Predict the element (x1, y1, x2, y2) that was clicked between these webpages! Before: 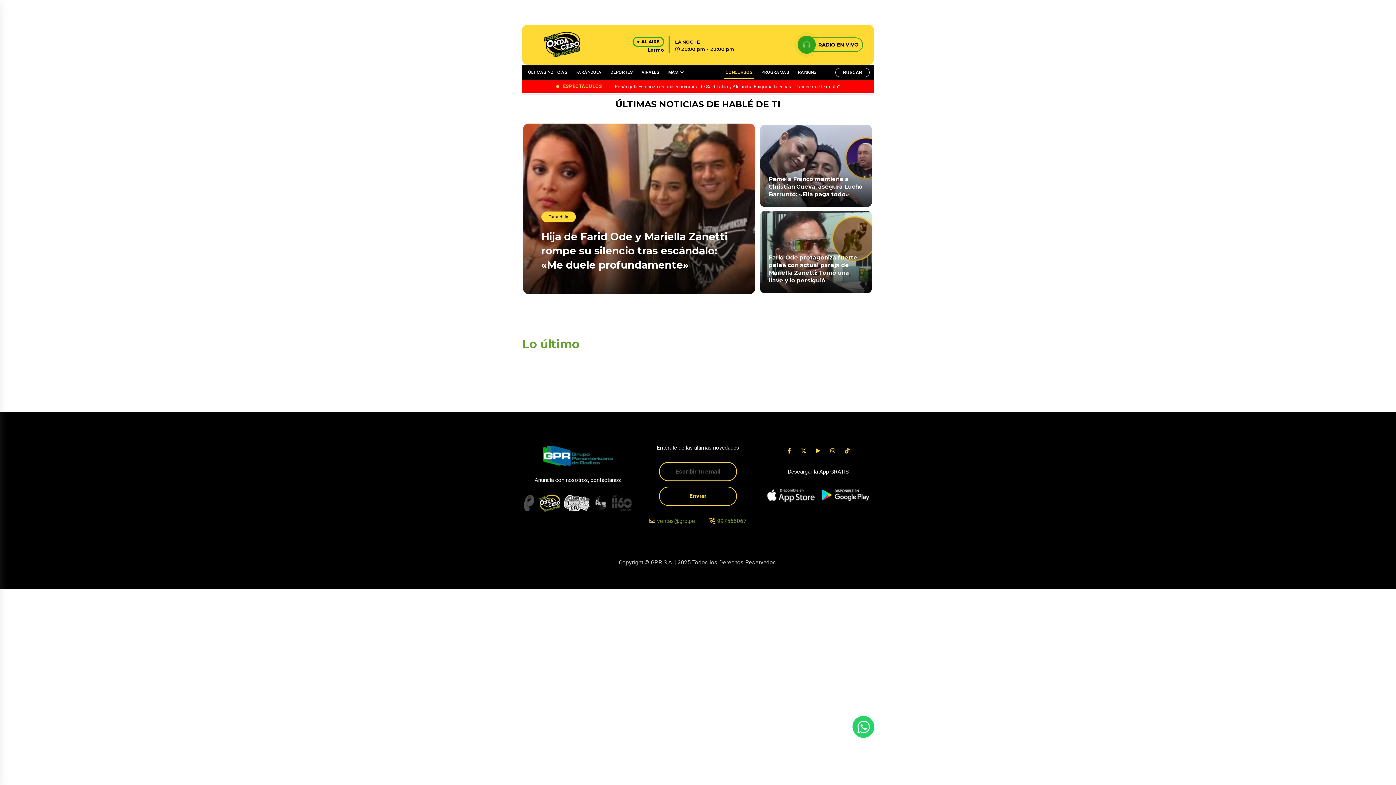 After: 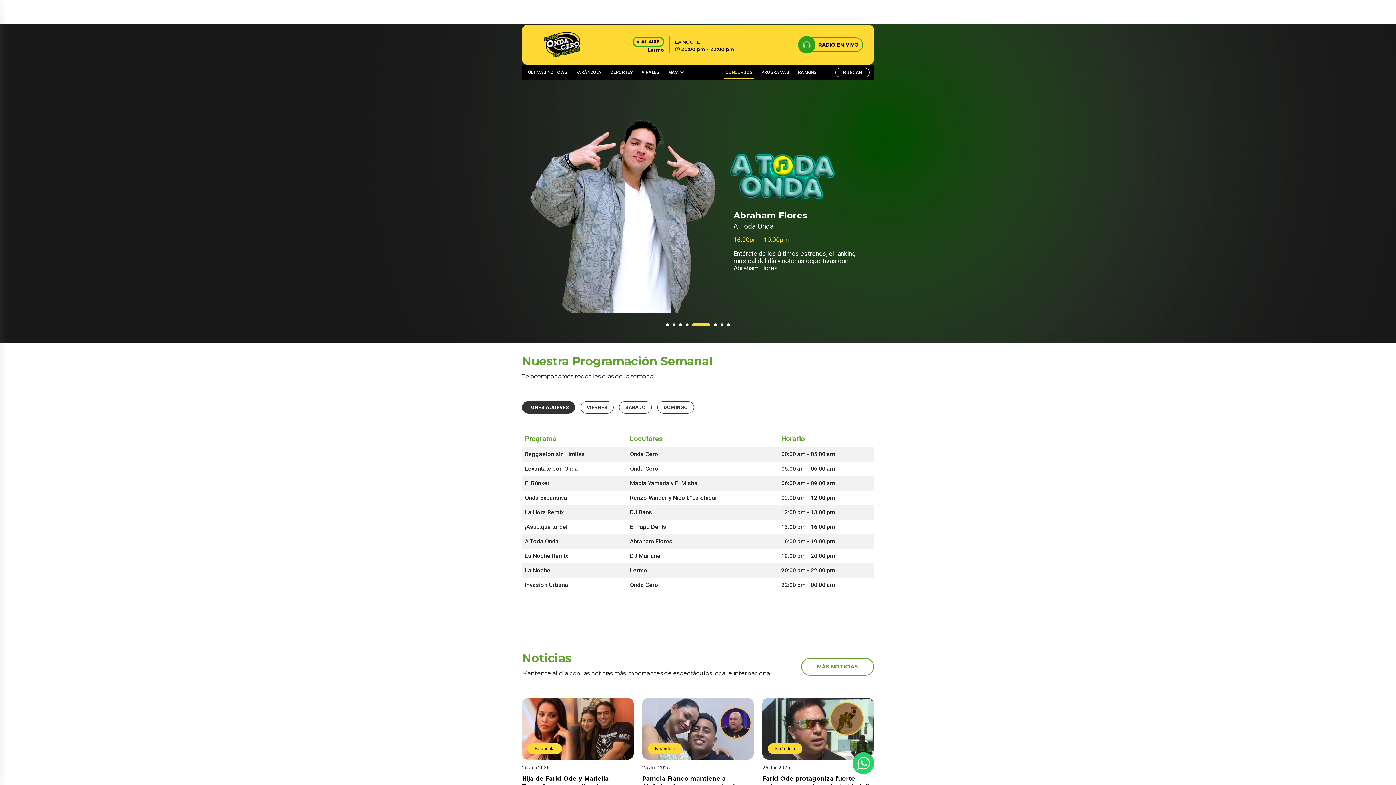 Action: bbox: (759, 65, 791, 79) label: PROGRAMAS